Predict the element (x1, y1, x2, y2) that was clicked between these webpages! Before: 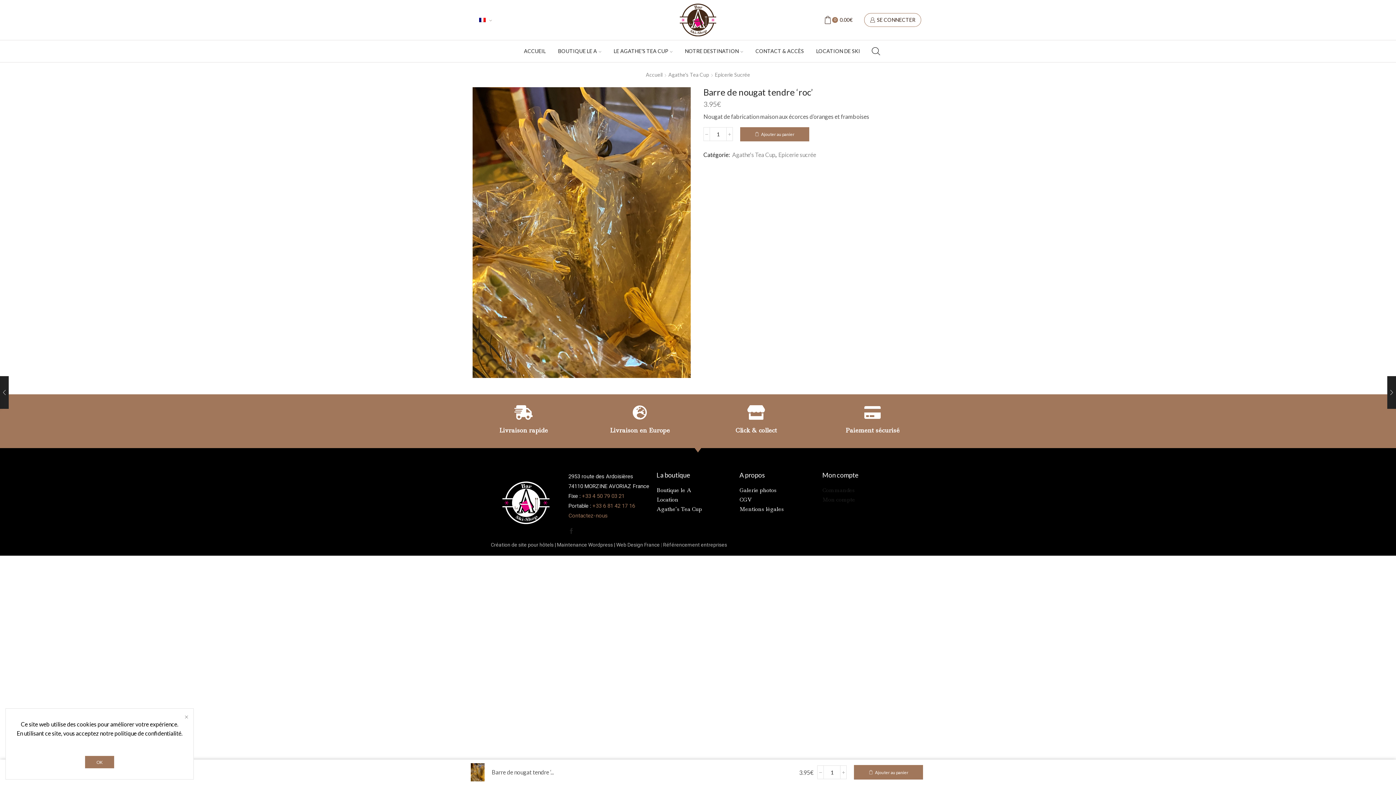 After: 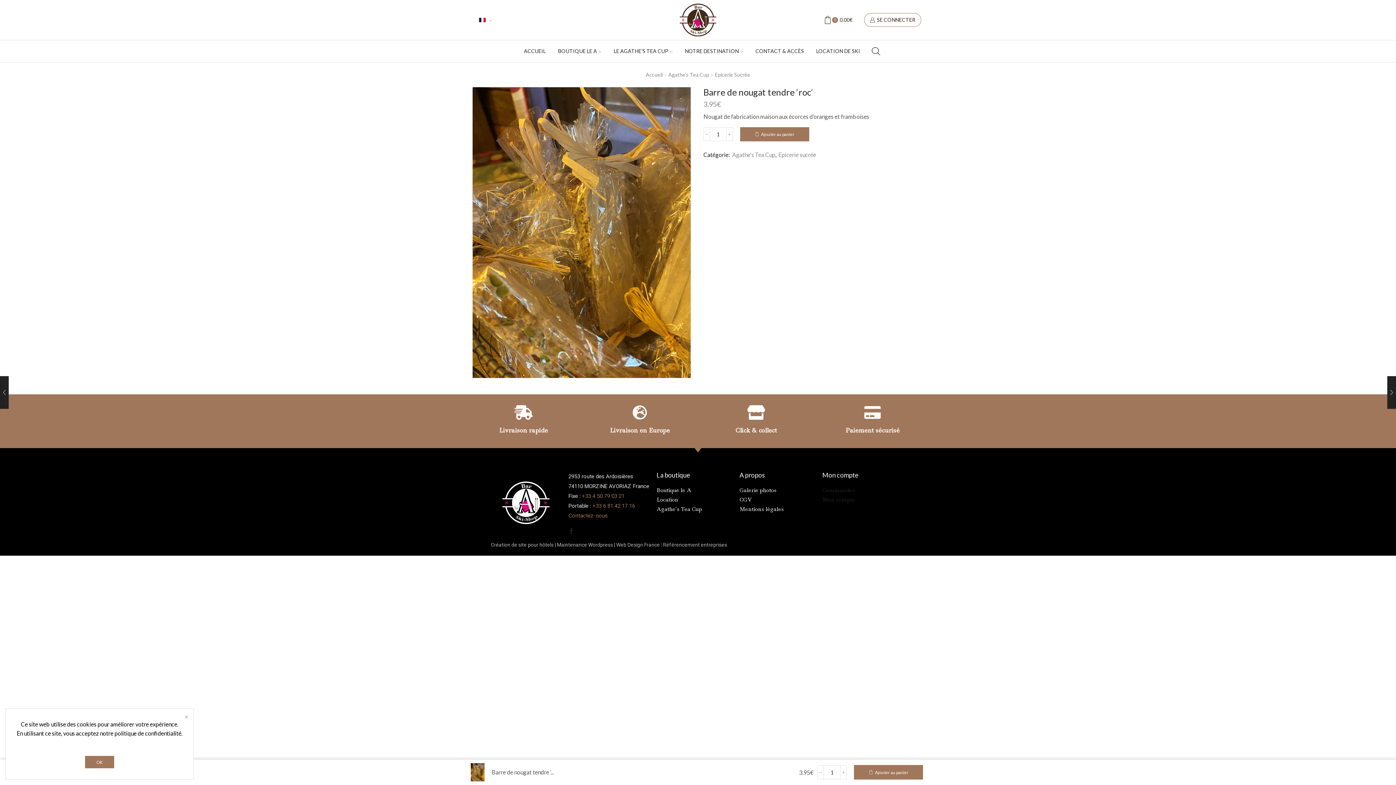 Action: bbox: (490, 542, 553, 548) label: Création de site pour hôtels